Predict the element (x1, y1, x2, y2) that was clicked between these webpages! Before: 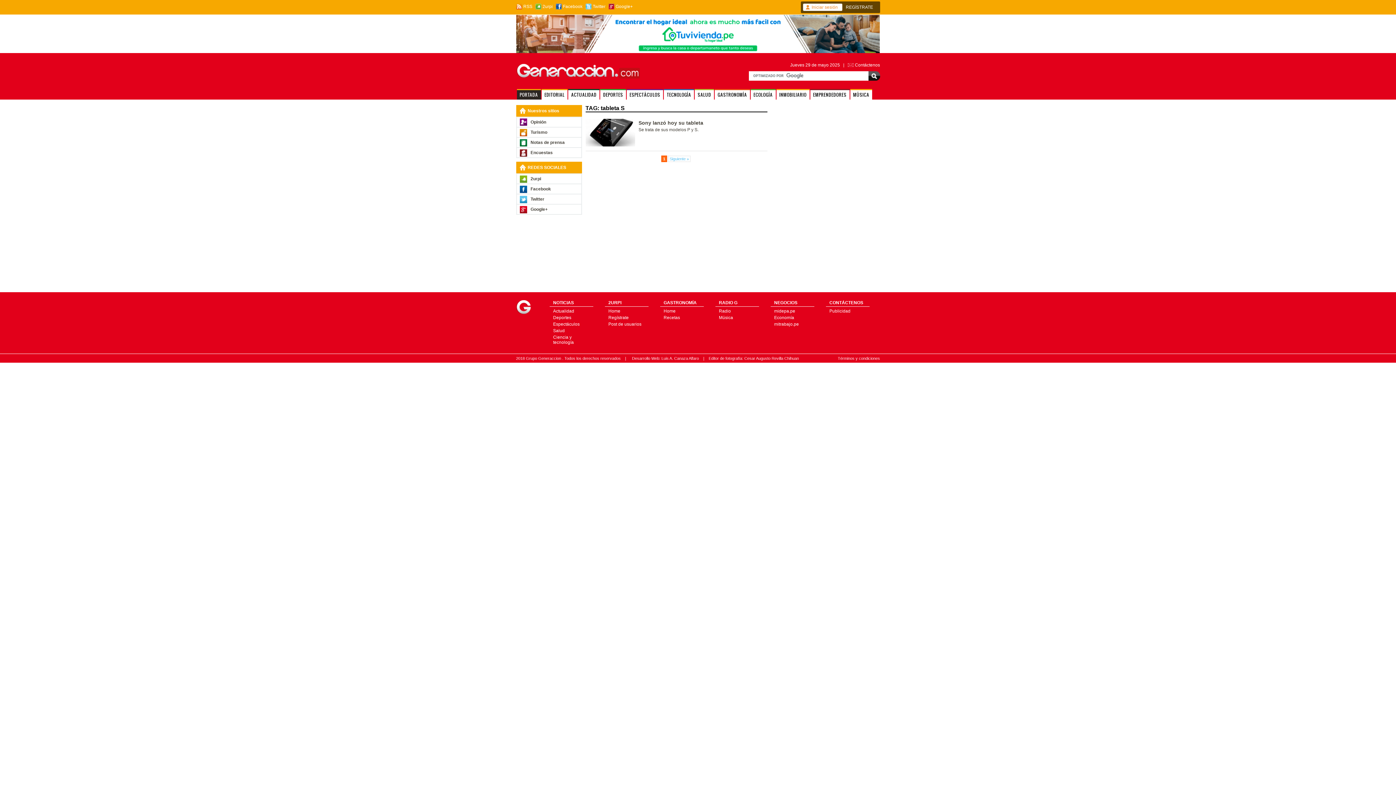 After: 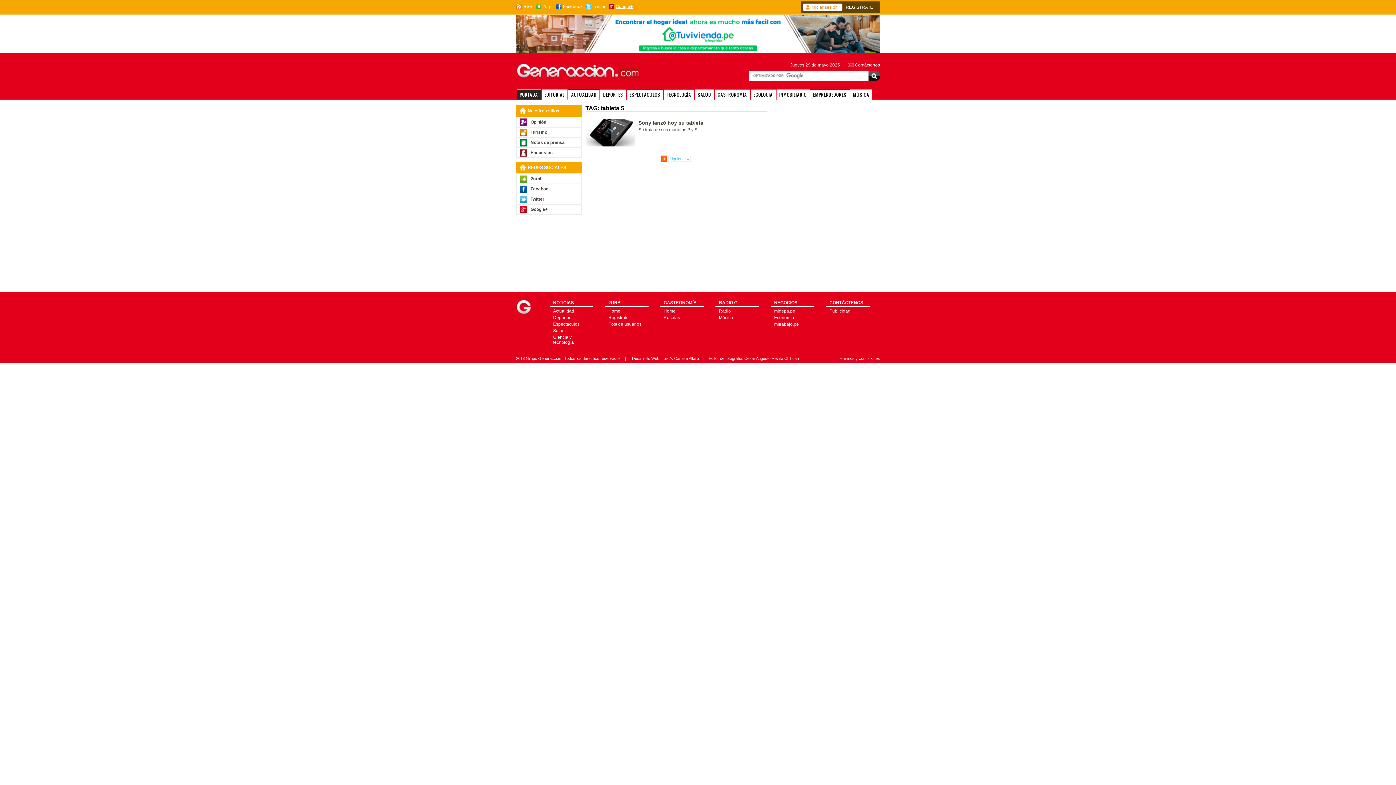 Action: label: Google+ bbox: (608, 4, 632, 9)